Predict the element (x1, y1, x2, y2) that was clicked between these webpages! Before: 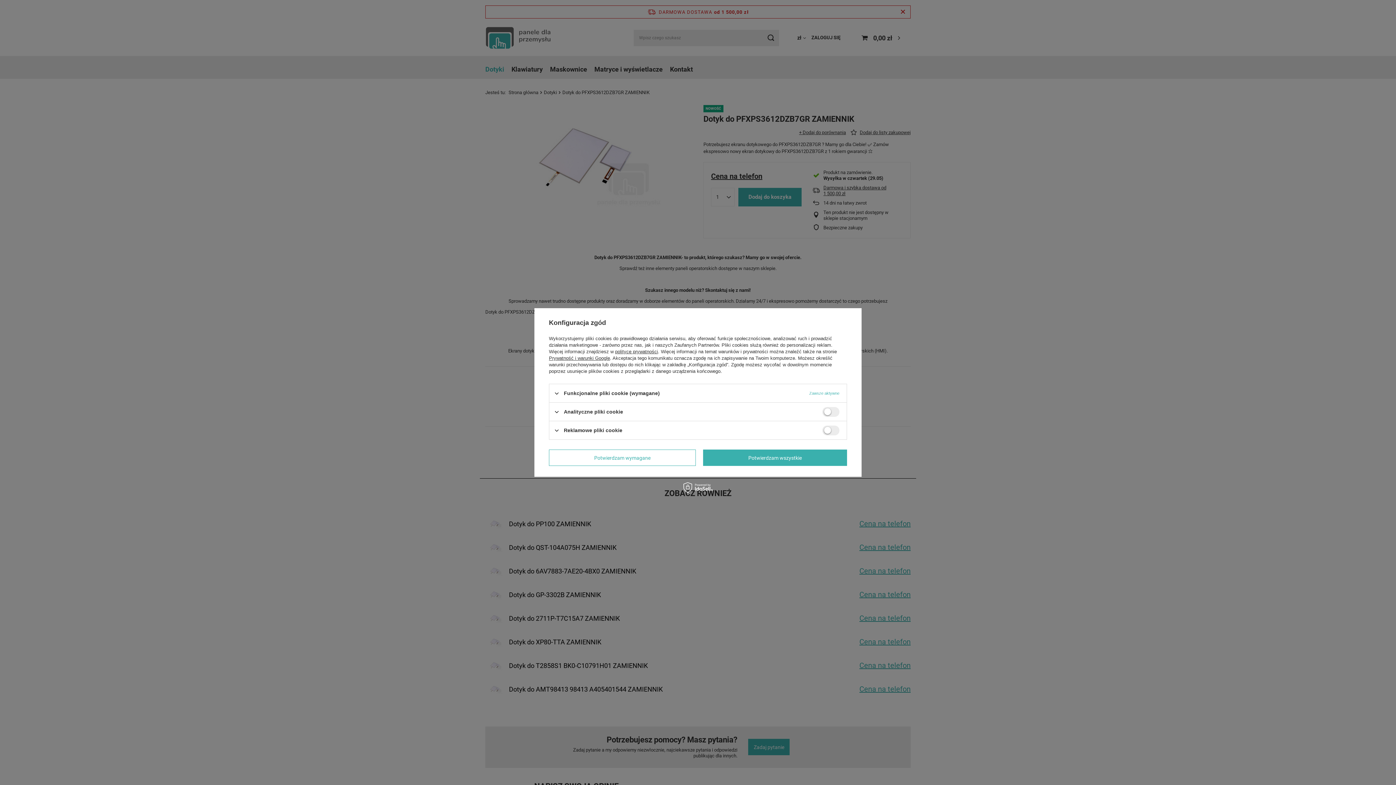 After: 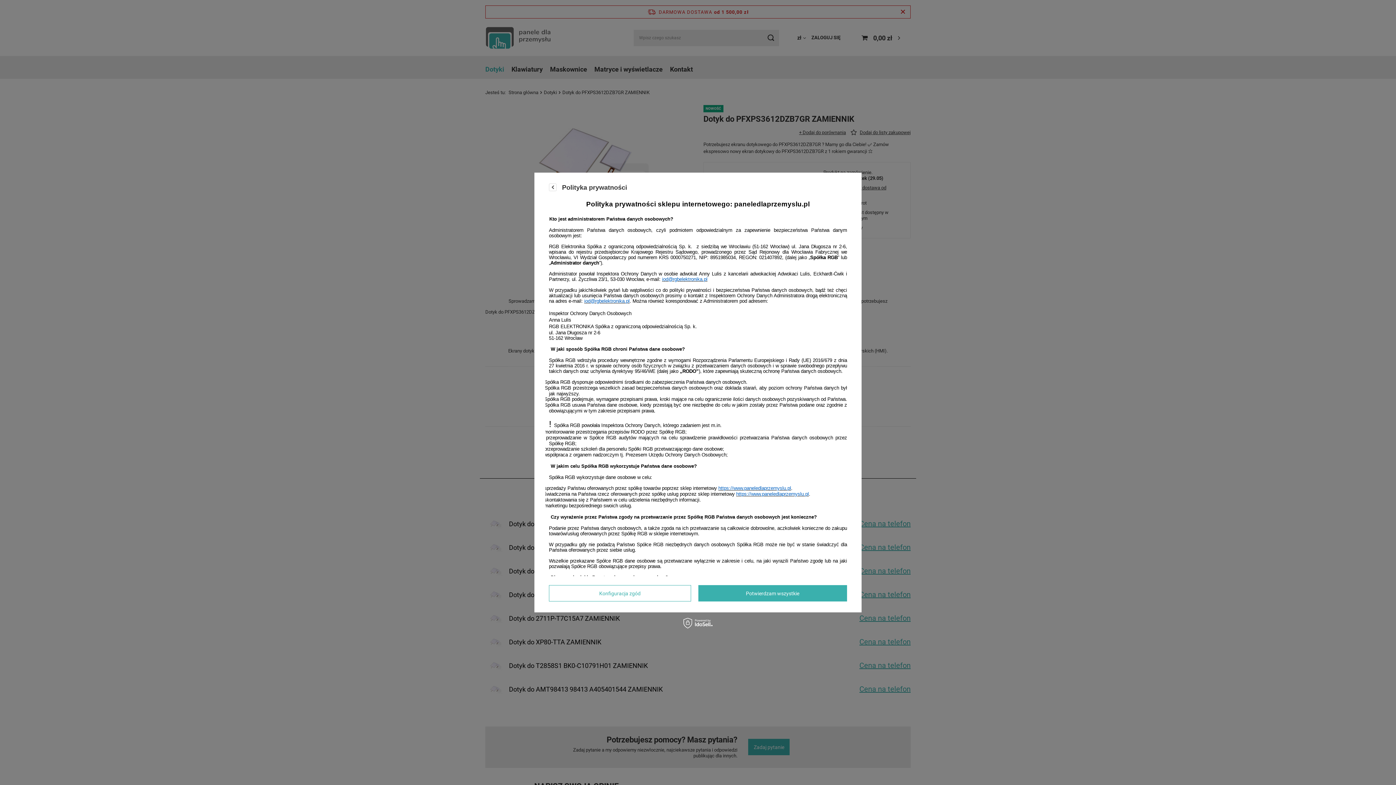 Action: label: polityce prywatności bbox: (615, 349, 658, 354)